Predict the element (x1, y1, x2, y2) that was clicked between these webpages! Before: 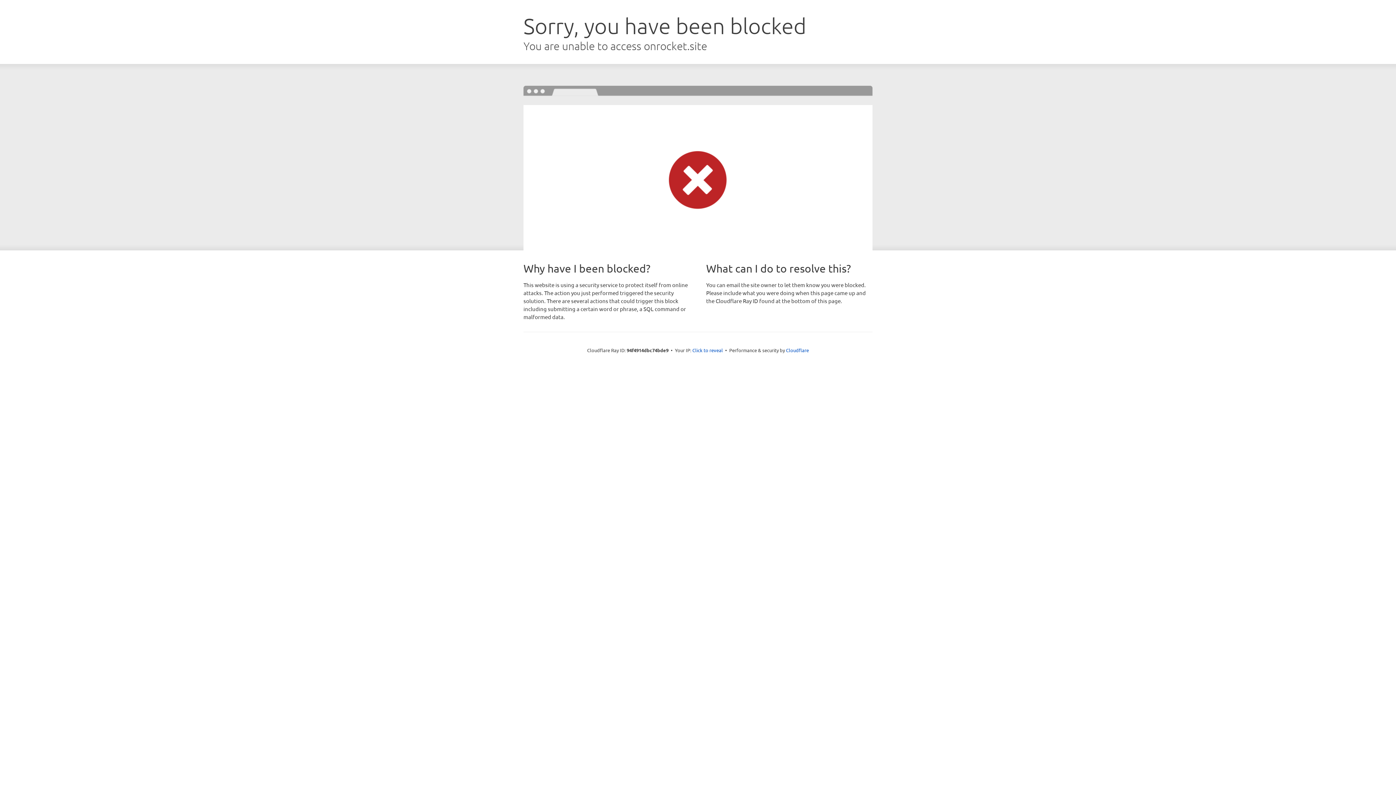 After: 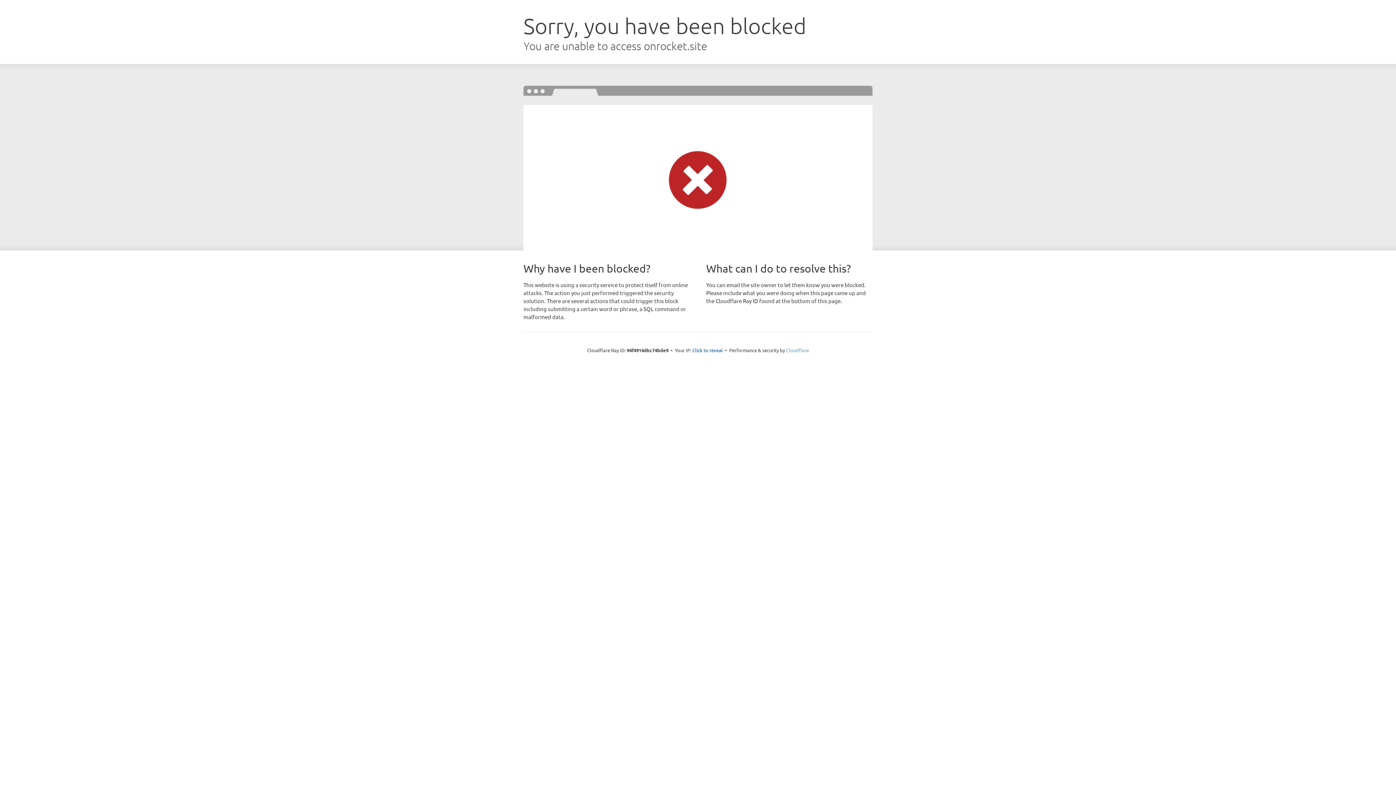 Action: label: Cloudflare bbox: (786, 347, 809, 353)